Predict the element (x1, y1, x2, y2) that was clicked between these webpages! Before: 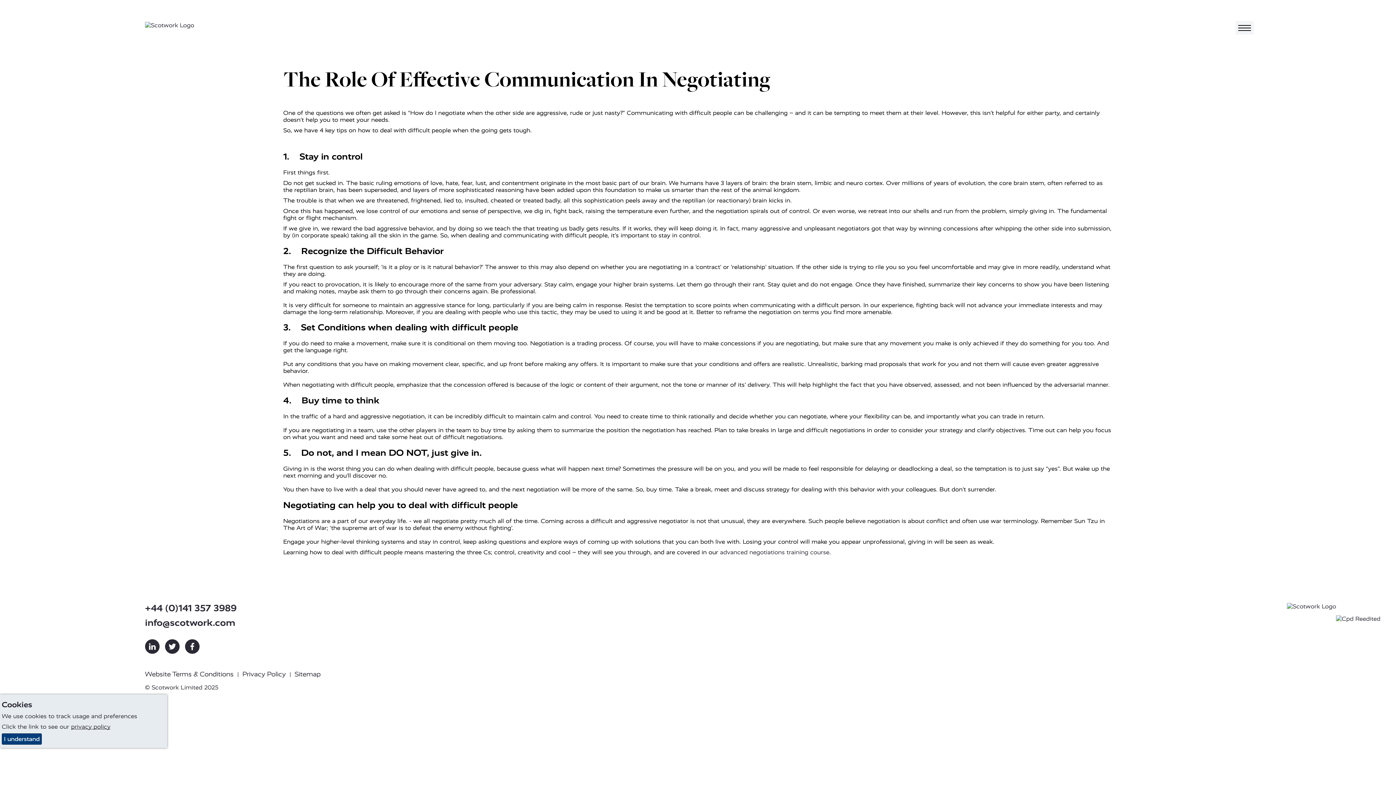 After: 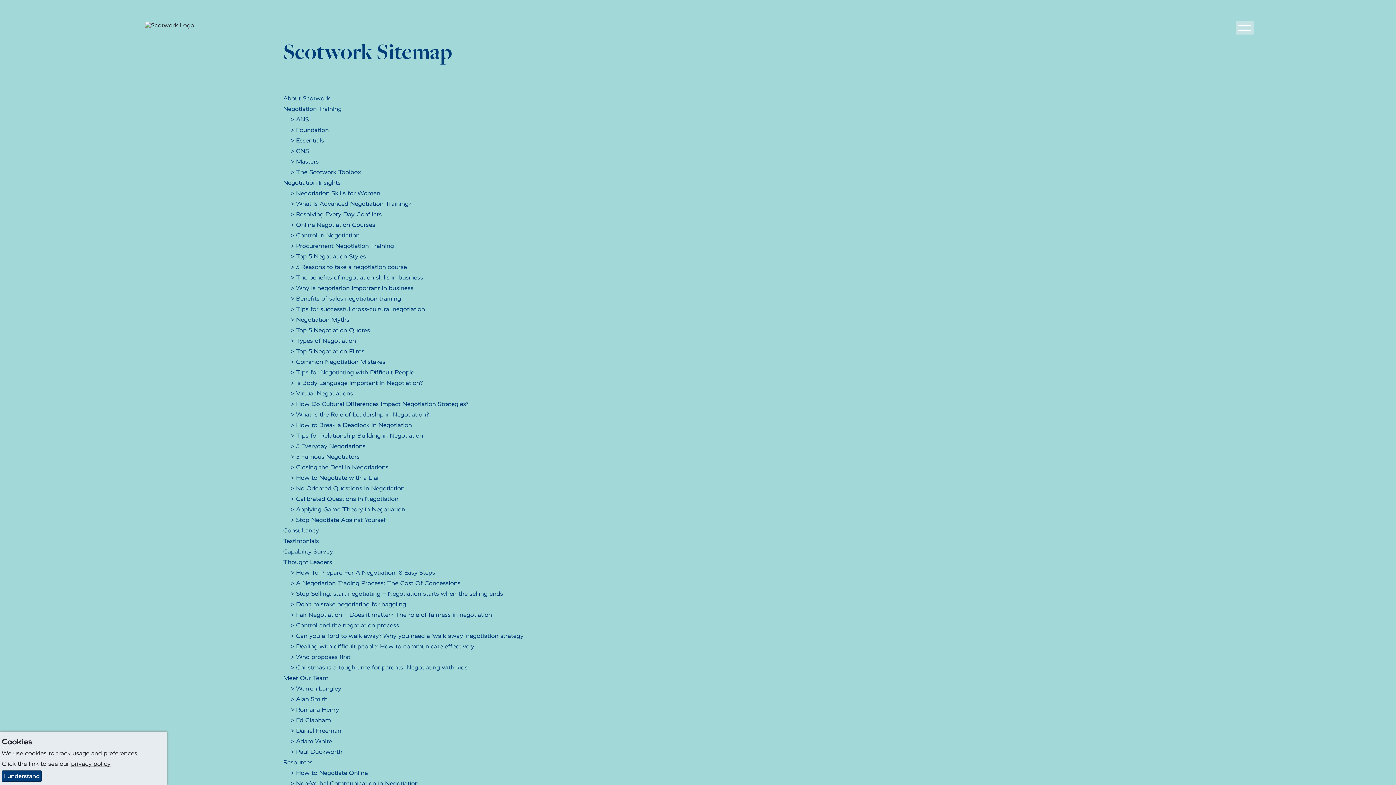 Action: label: Sitemap bbox: (294, 669, 322, 679)